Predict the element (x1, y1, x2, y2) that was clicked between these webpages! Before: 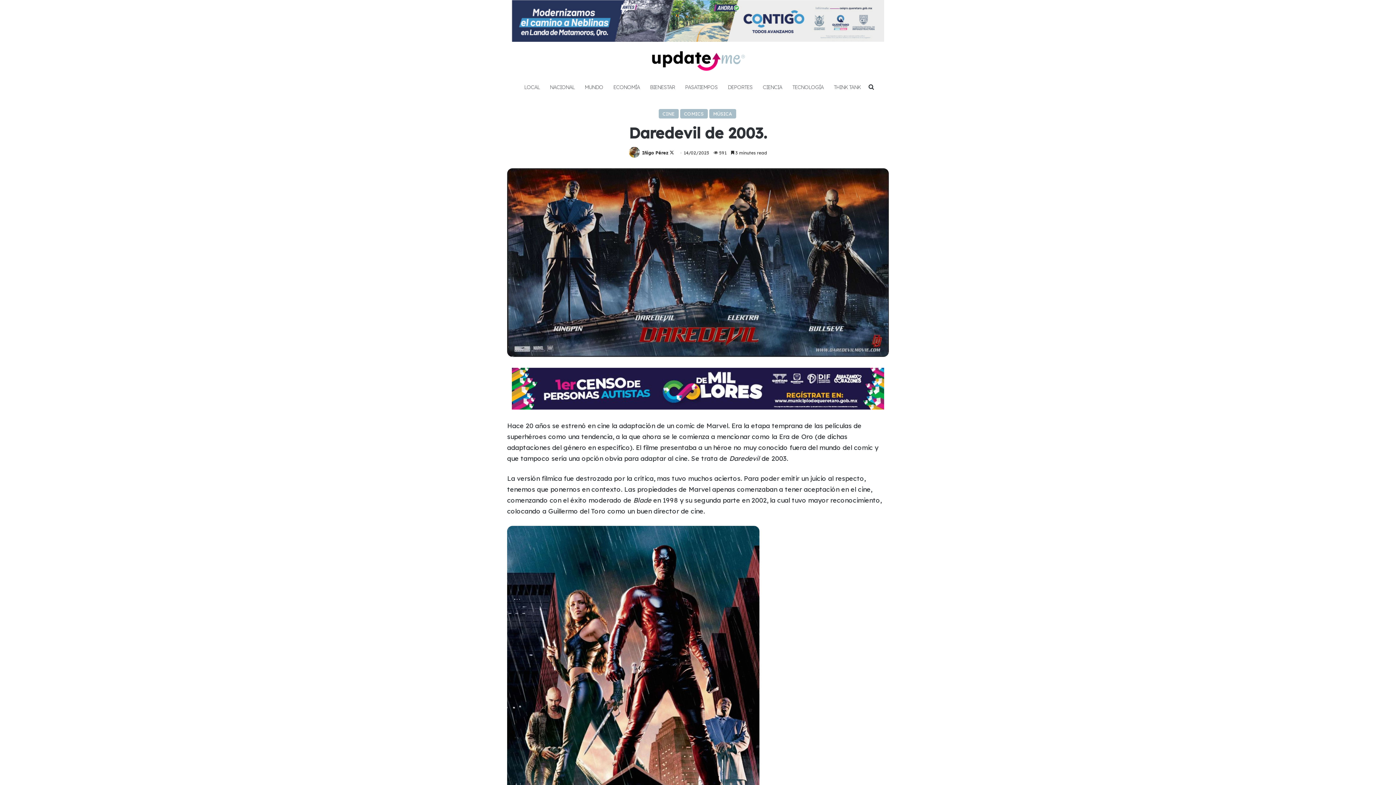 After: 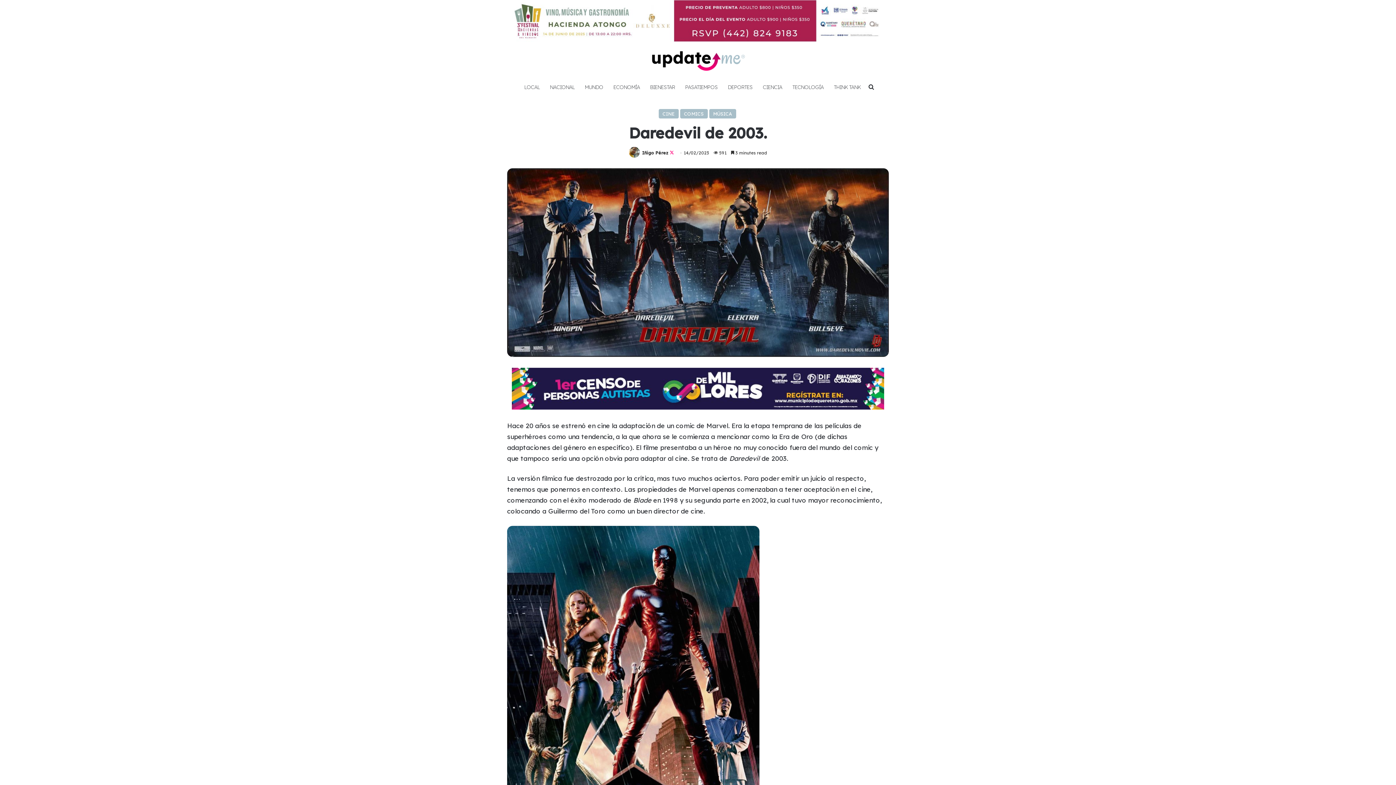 Action: bbox: (669, 150, 674, 155) label: Follow on X